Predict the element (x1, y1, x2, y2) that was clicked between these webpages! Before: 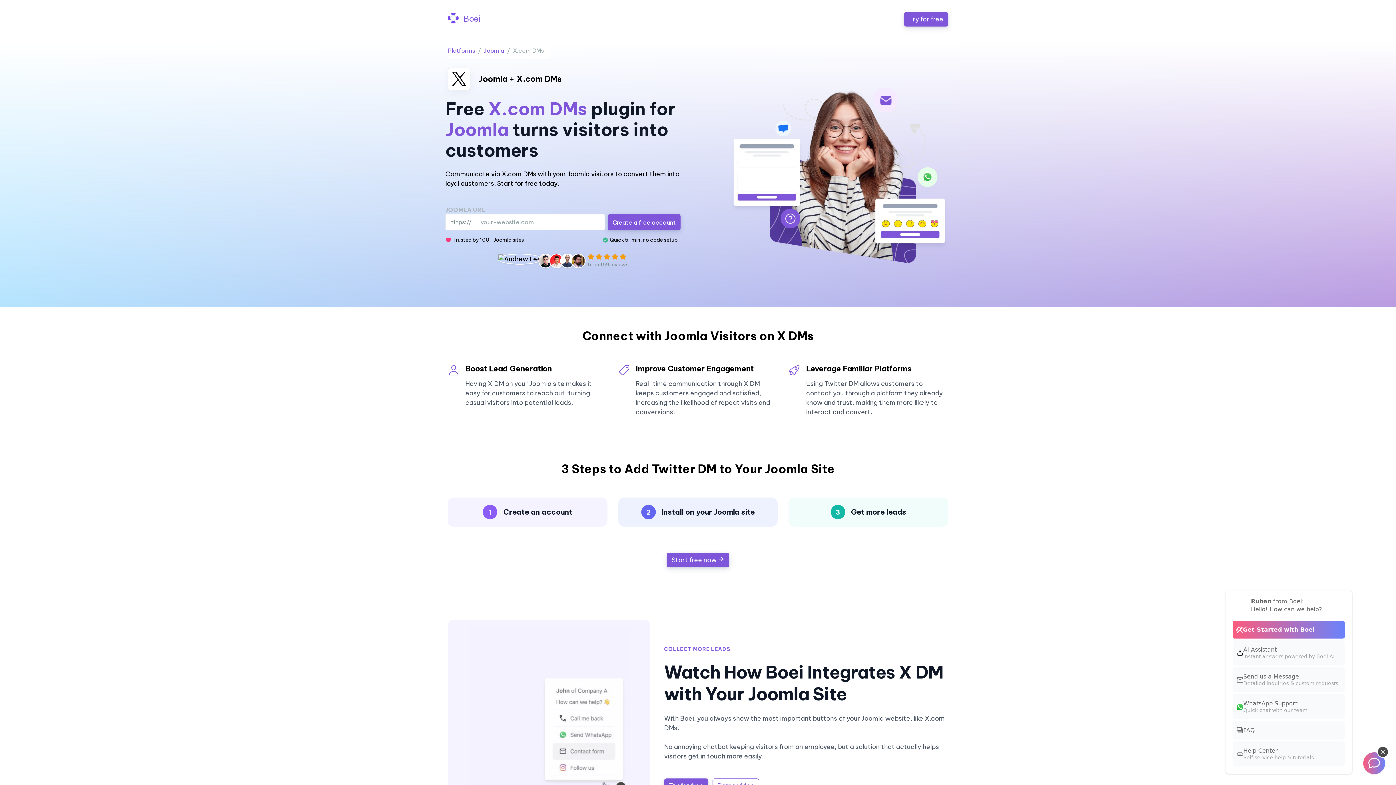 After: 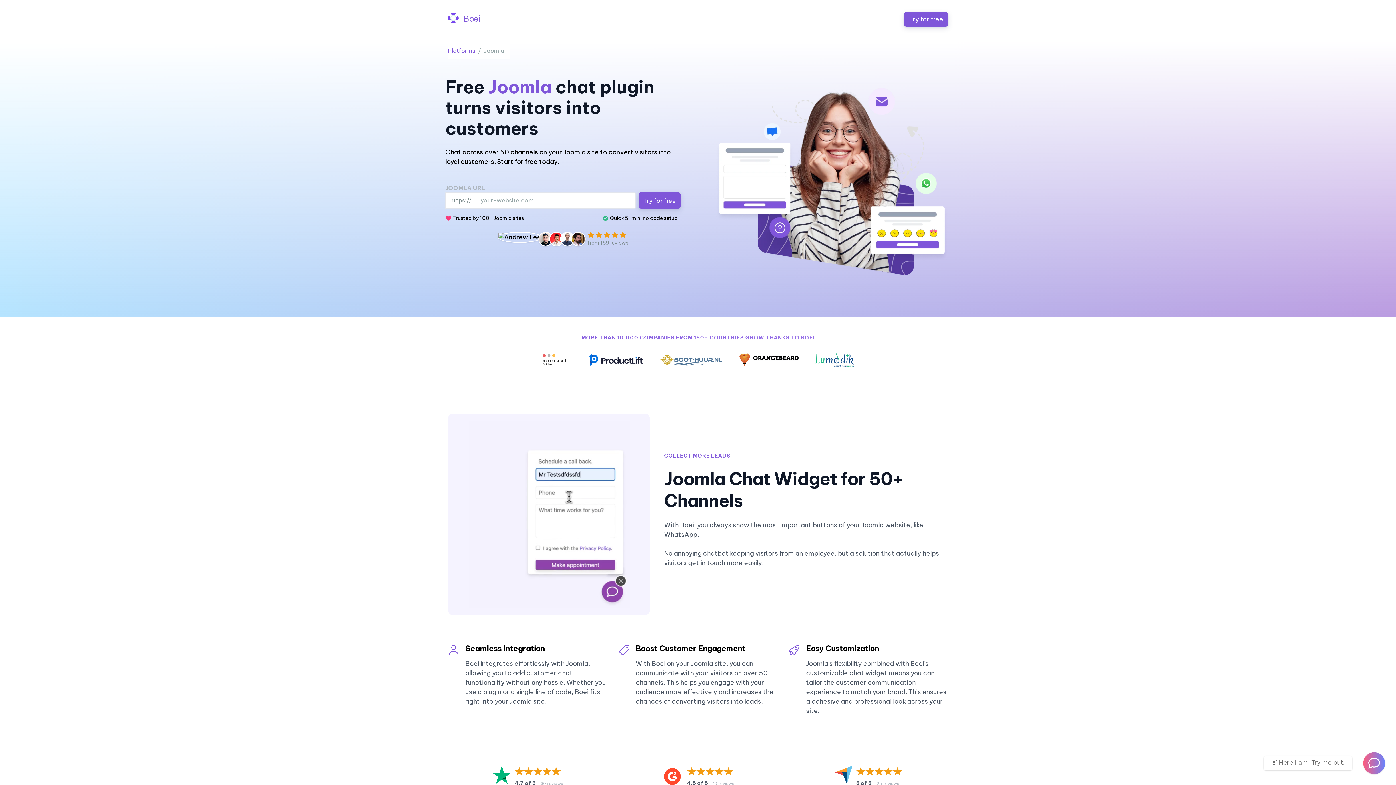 Action: bbox: (484, 47, 504, 54) label: Joomla